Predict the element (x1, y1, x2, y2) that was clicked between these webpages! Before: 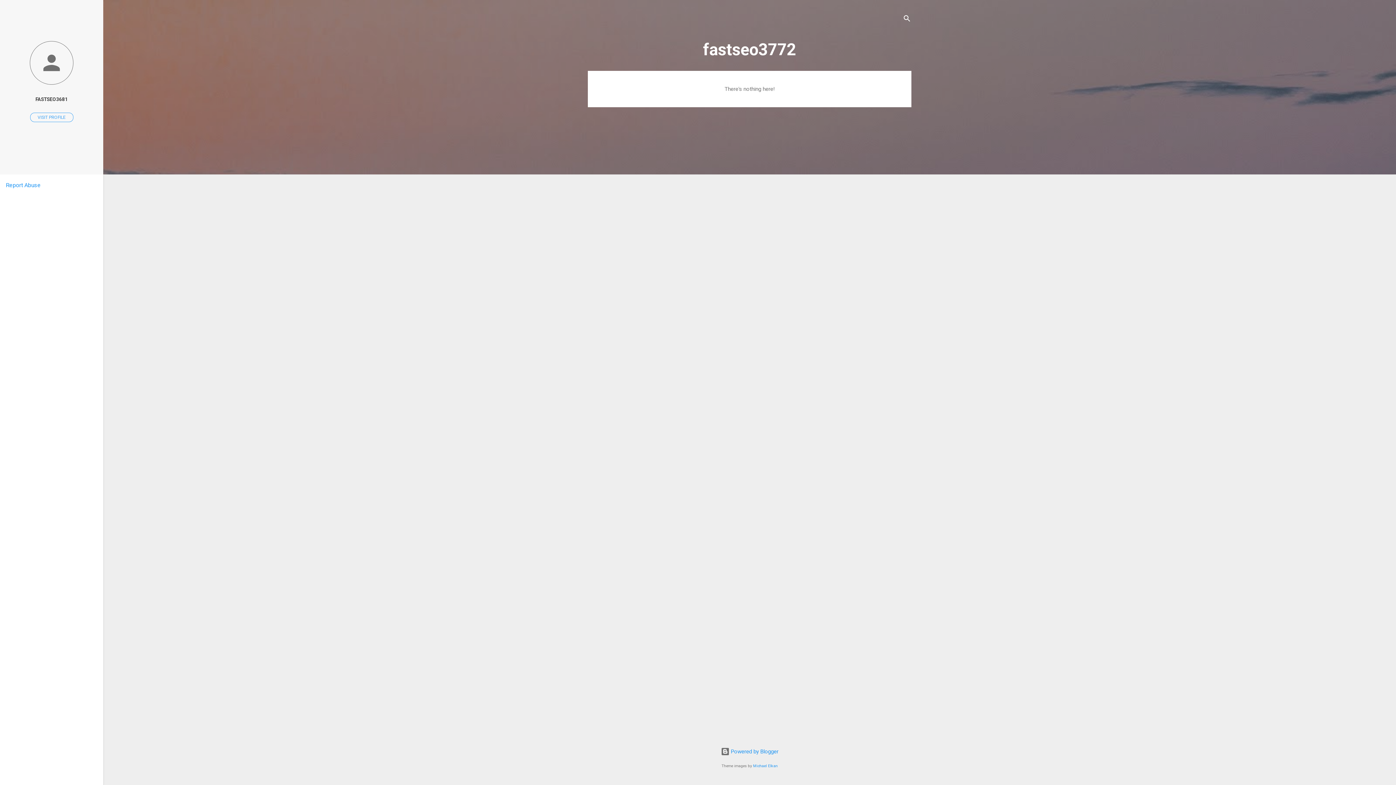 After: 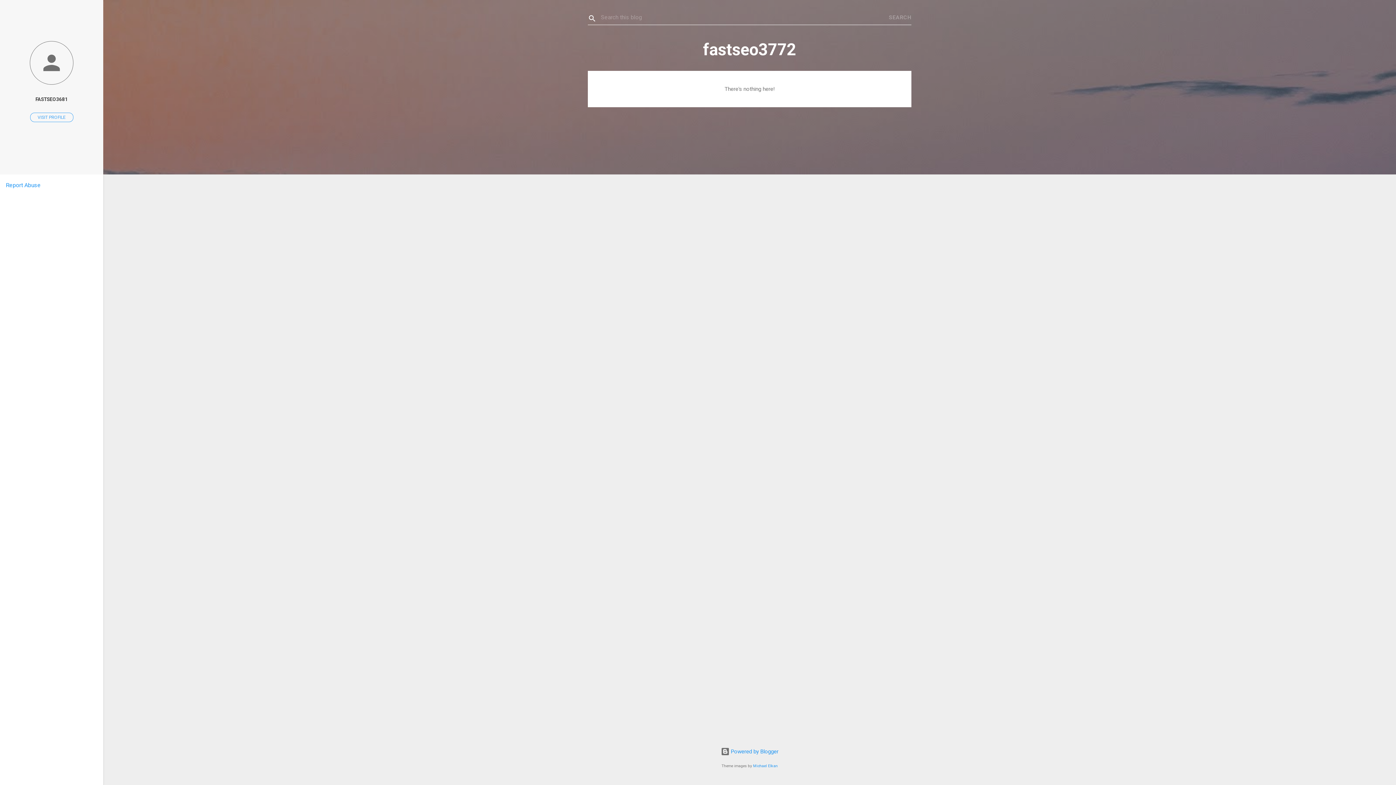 Action: label: Search bbox: (902, 8, 911, 30)